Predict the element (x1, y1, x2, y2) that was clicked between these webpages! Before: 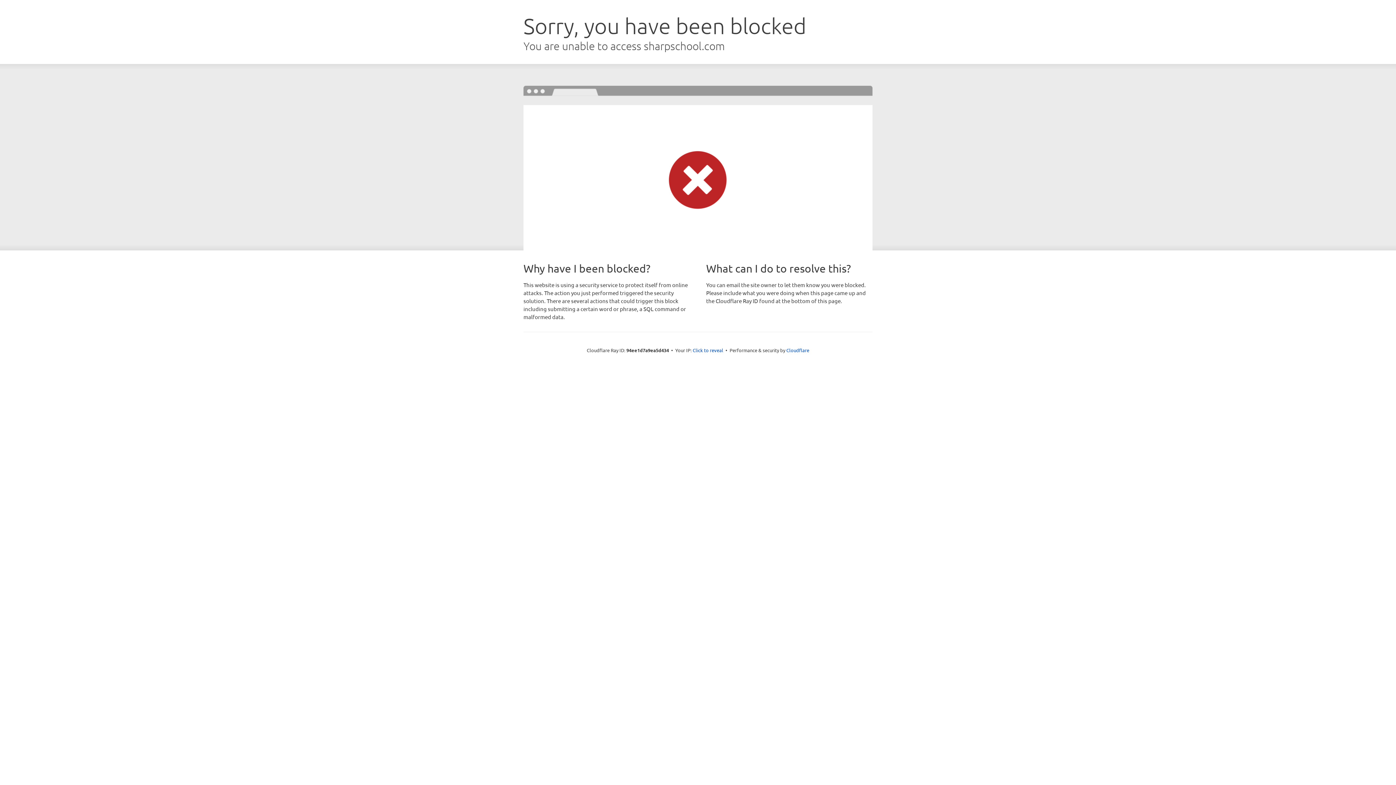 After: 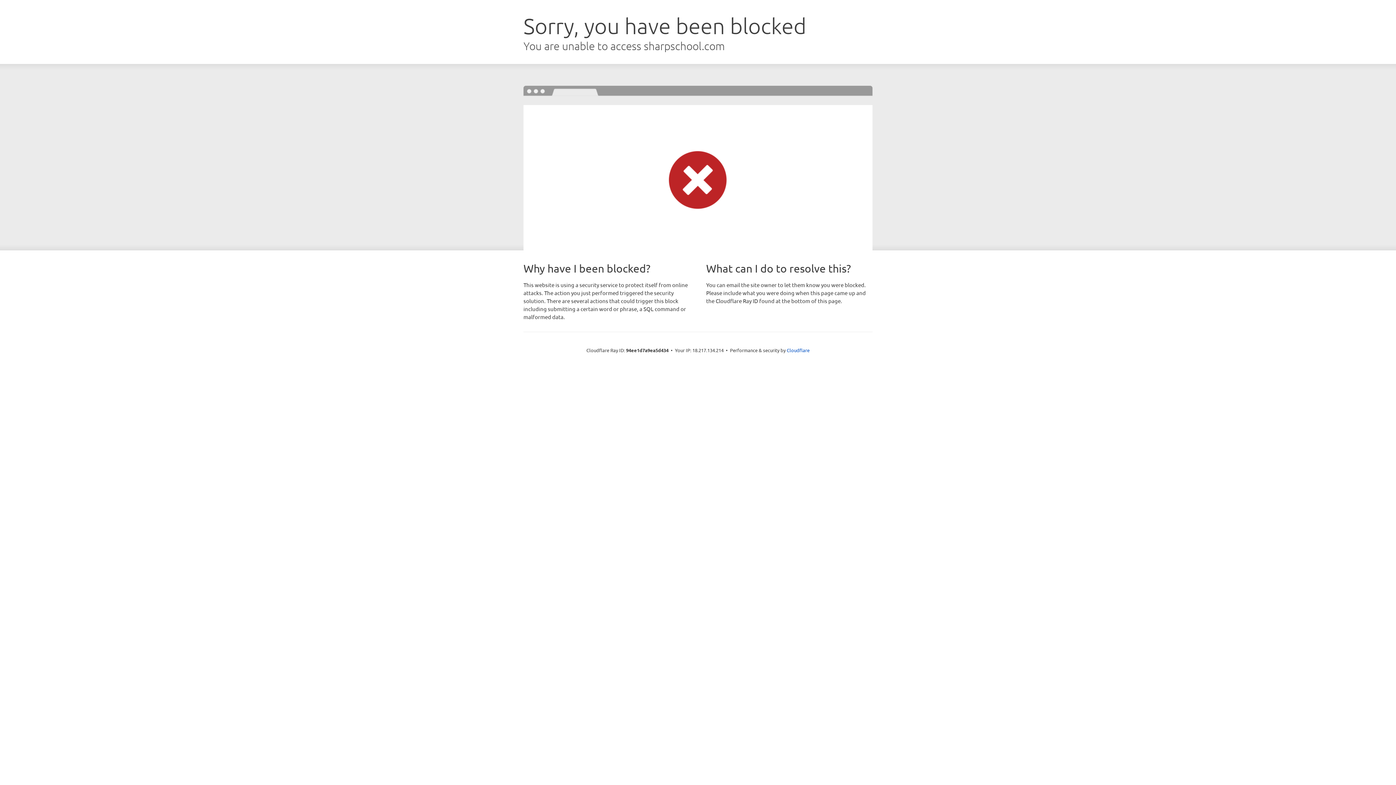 Action: bbox: (692, 346, 723, 353) label: Click to reveal